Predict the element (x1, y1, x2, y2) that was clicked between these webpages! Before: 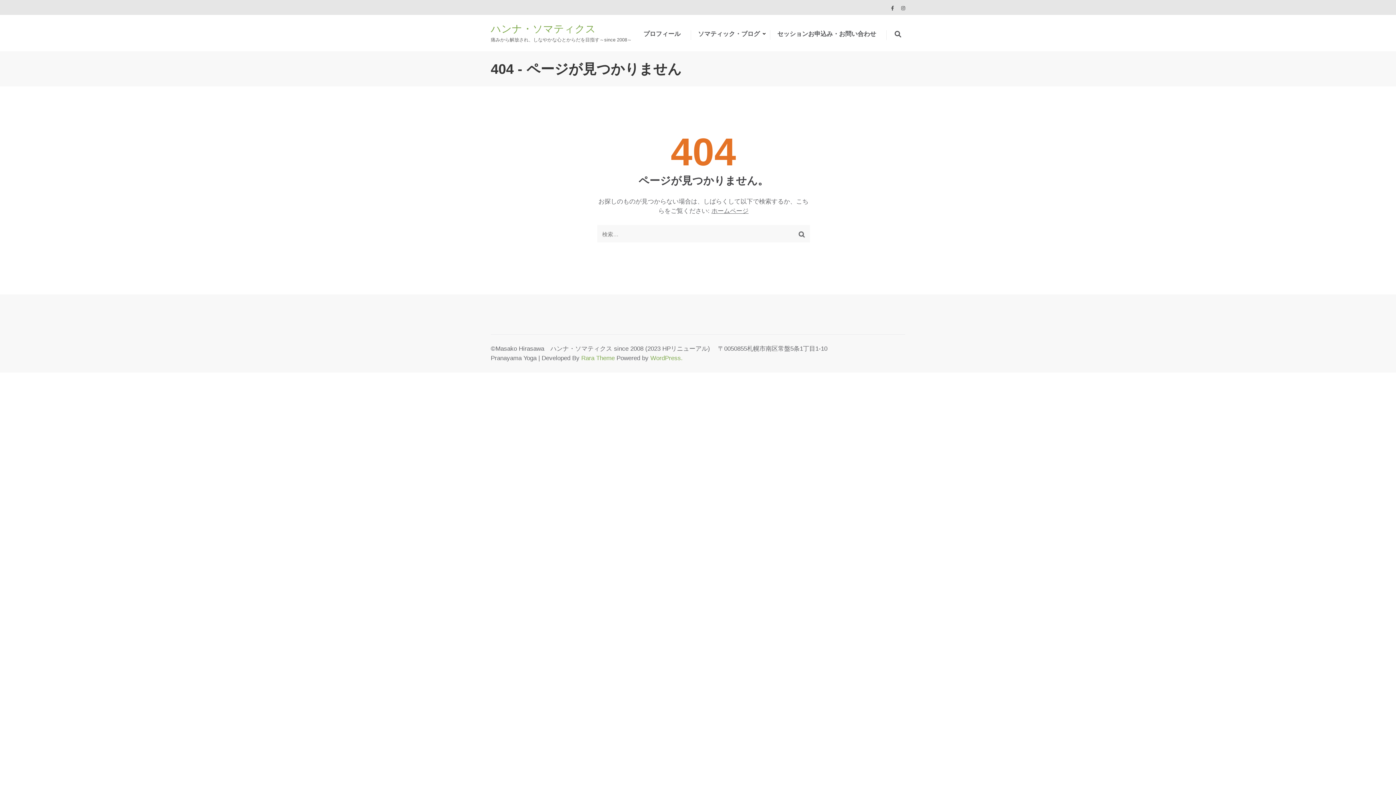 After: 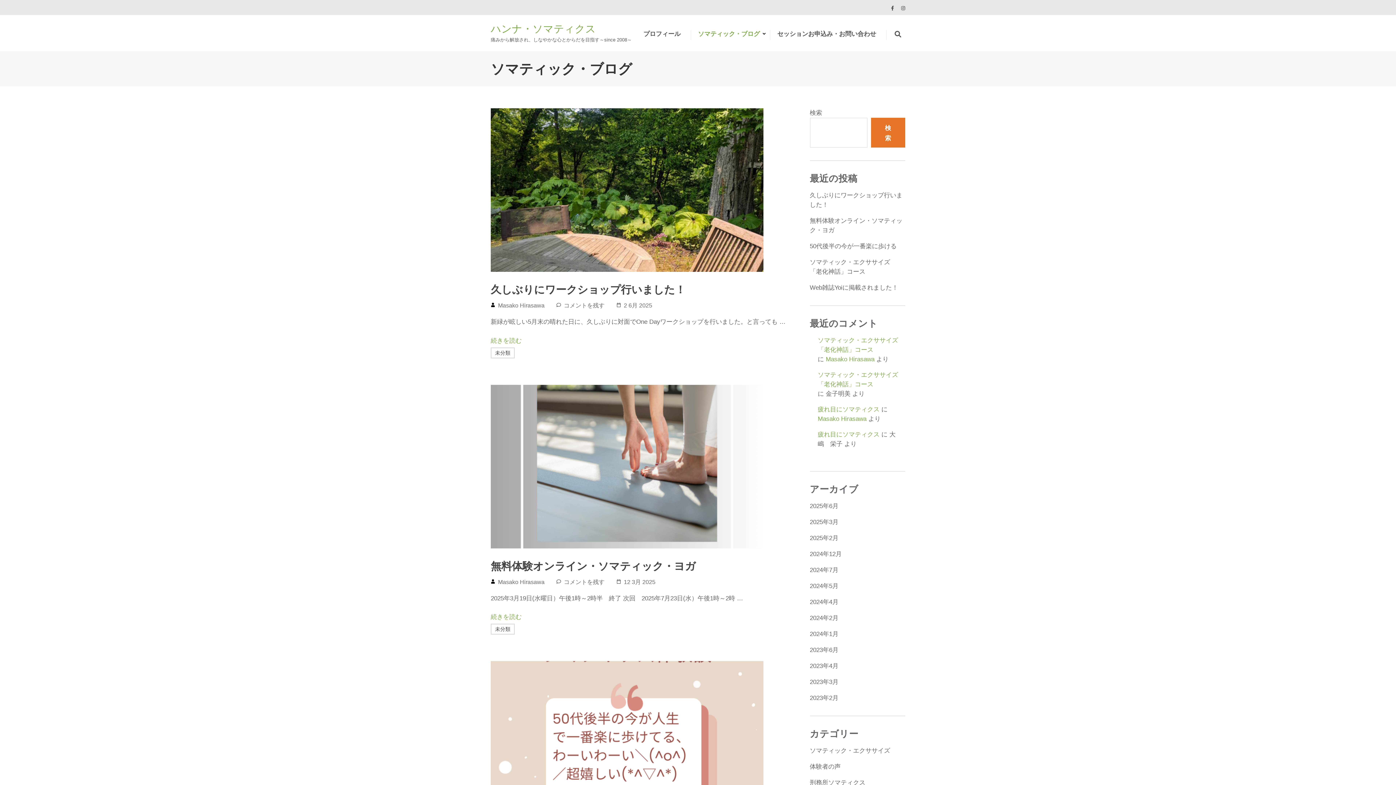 Action: label: ソマティック・ブログ bbox: (698, 30, 760, 49)